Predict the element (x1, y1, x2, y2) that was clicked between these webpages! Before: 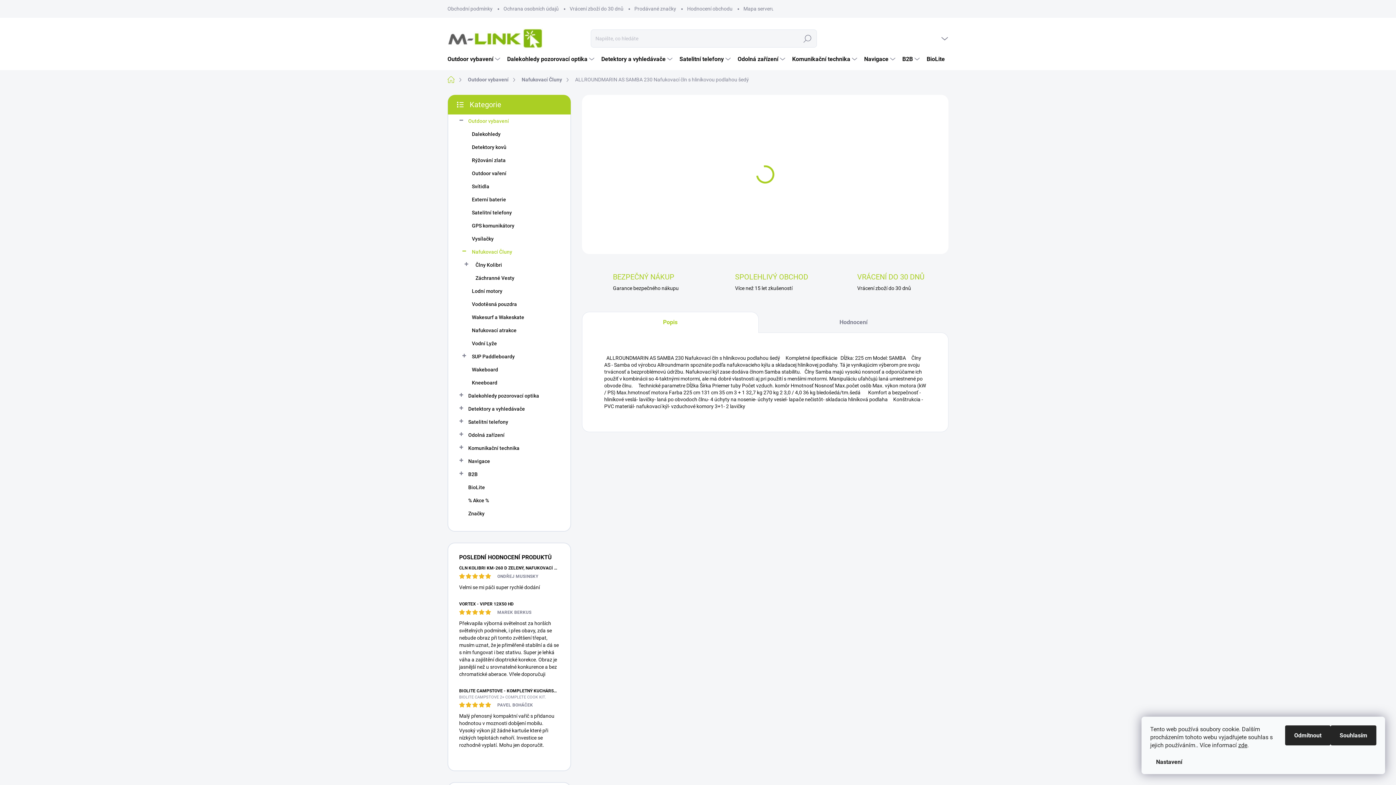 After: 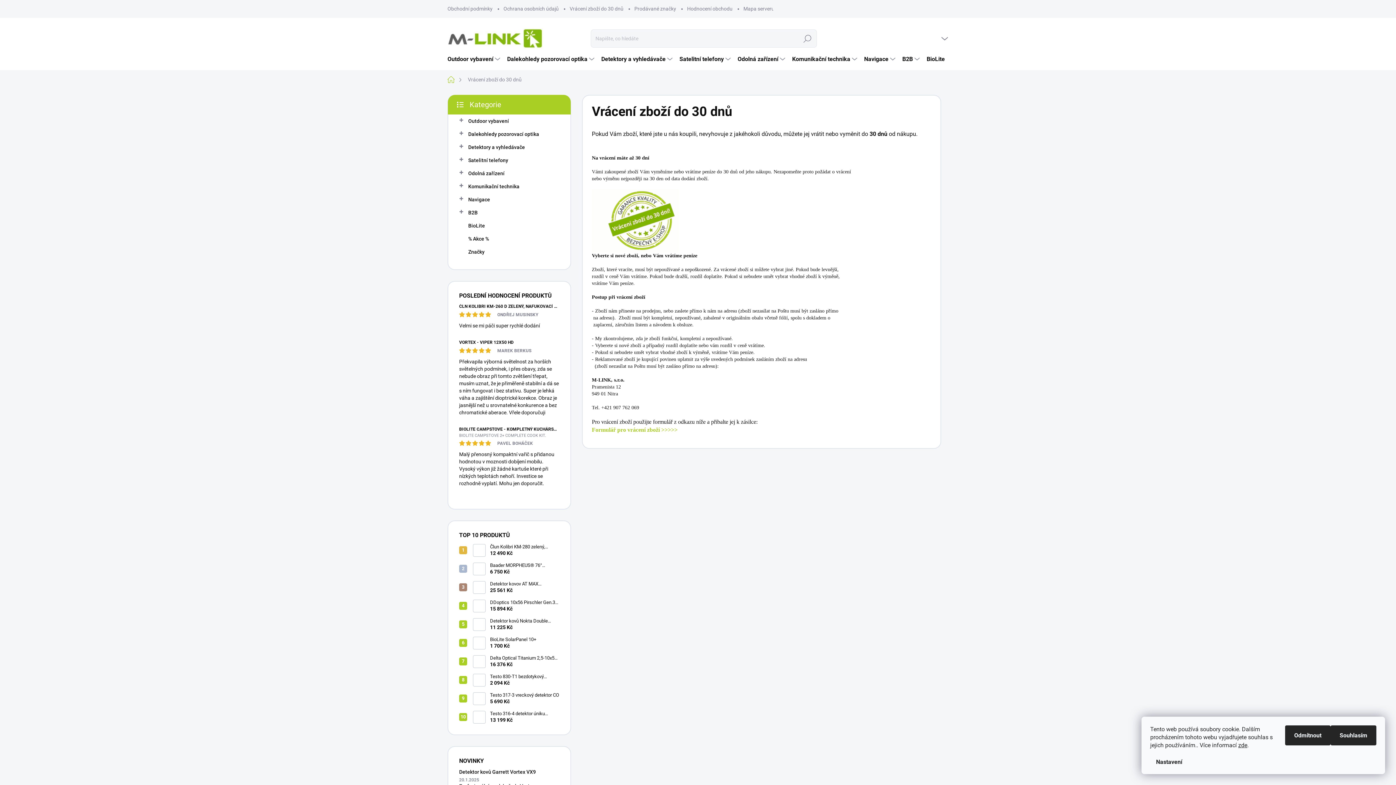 Action: label: Vrácení zboží do 30 dnů bbox: (564, 0, 629, 17)